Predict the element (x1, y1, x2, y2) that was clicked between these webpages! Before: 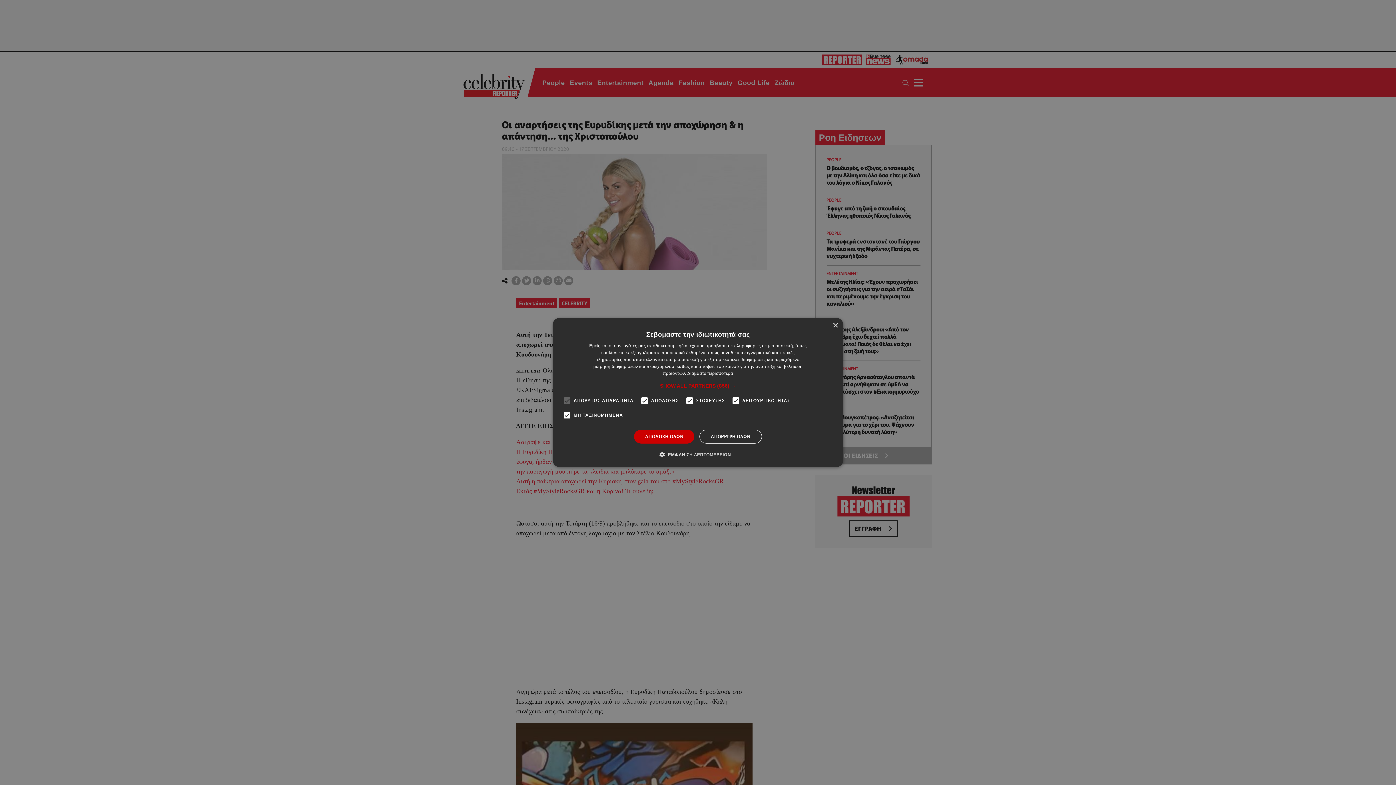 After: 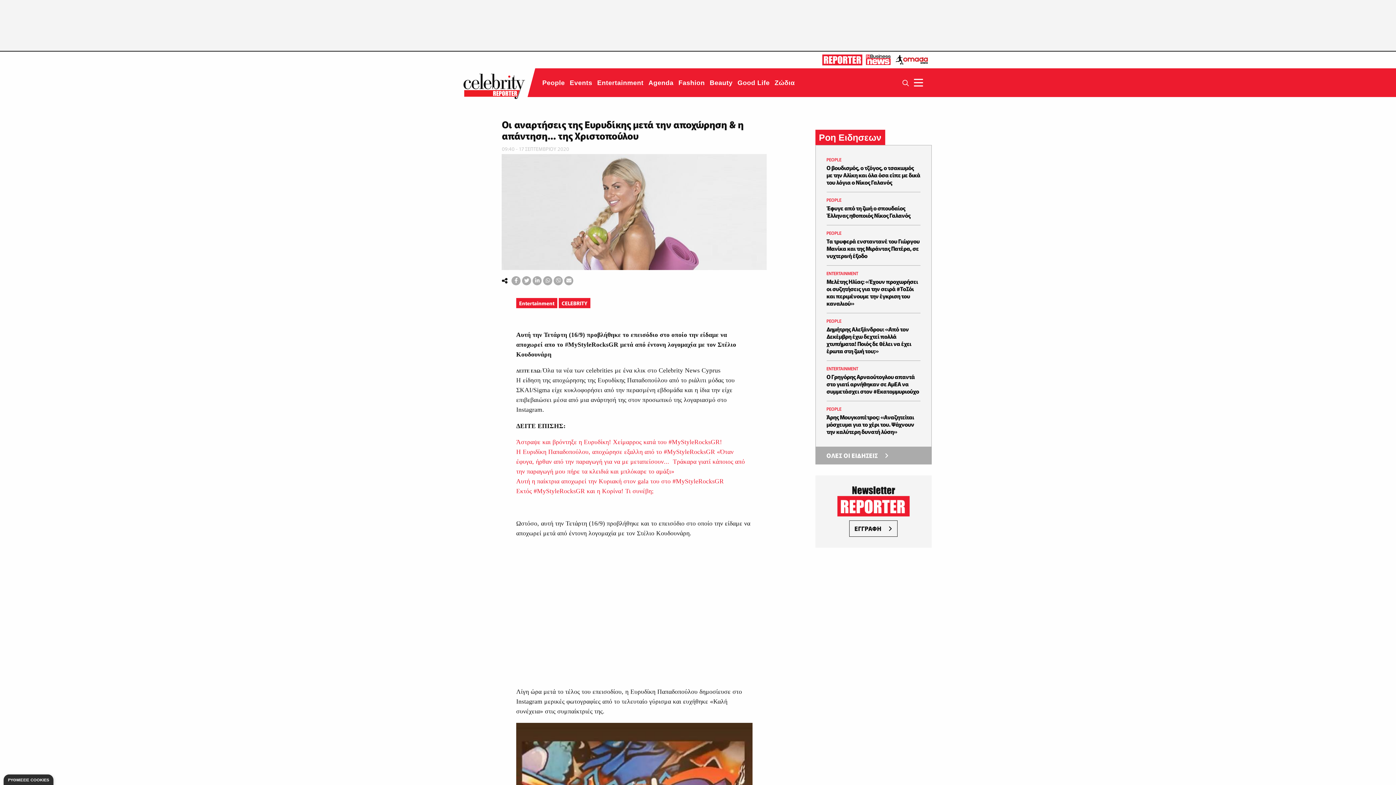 Action: bbox: (699, 430, 762, 443) label: ΑΠΟΡΡΙΨΗ ΟΛΩΝ